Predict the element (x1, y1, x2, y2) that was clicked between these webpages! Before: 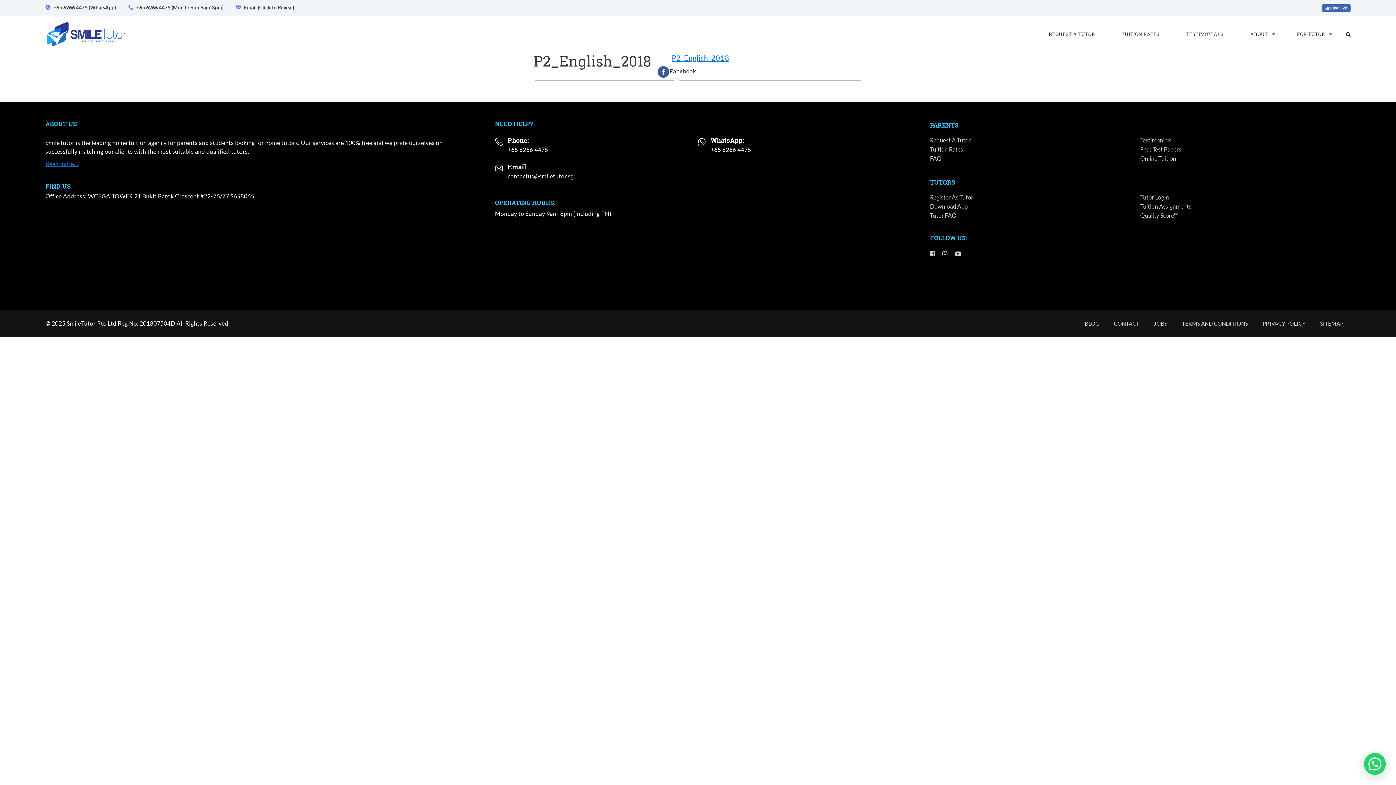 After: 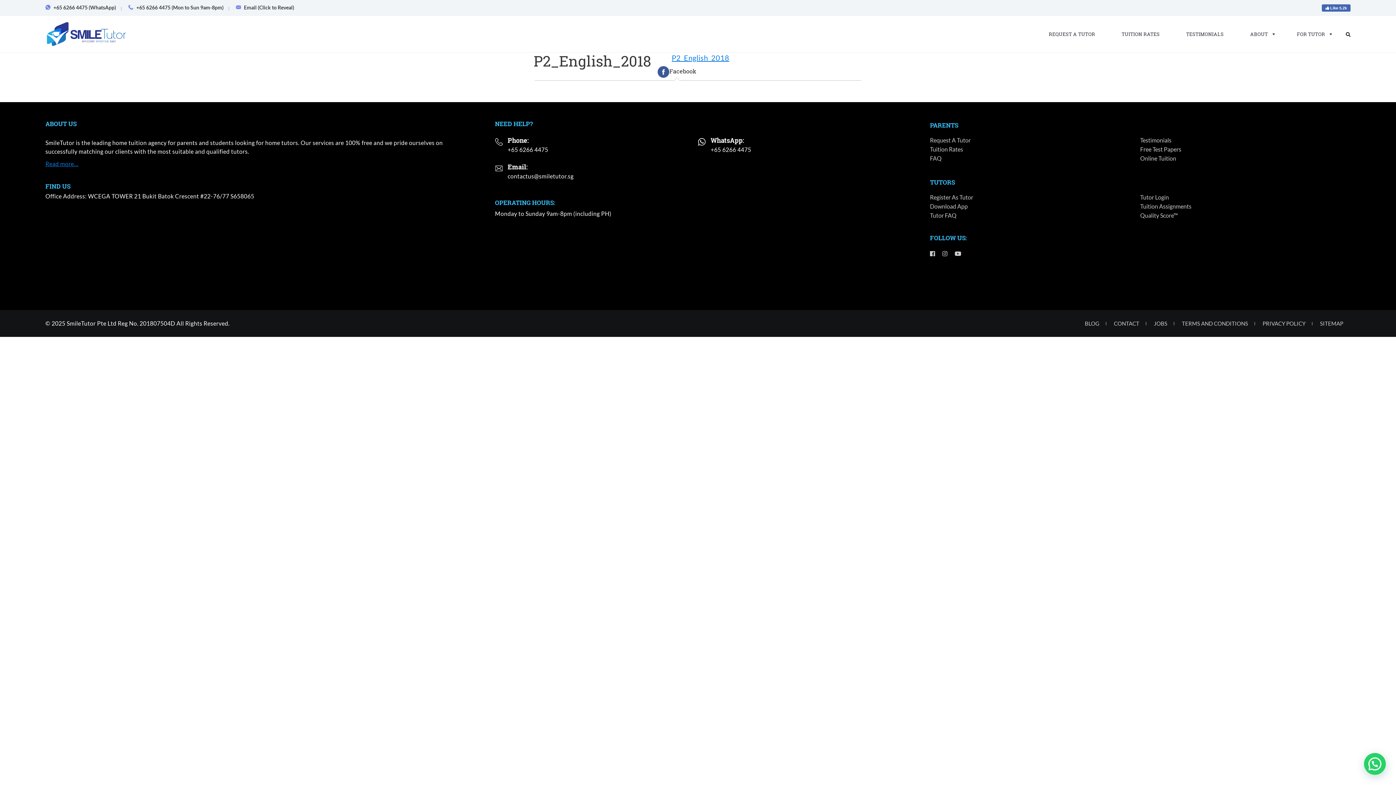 Action: bbox: (710, 146, 751, 153) label: +65 6266 4475